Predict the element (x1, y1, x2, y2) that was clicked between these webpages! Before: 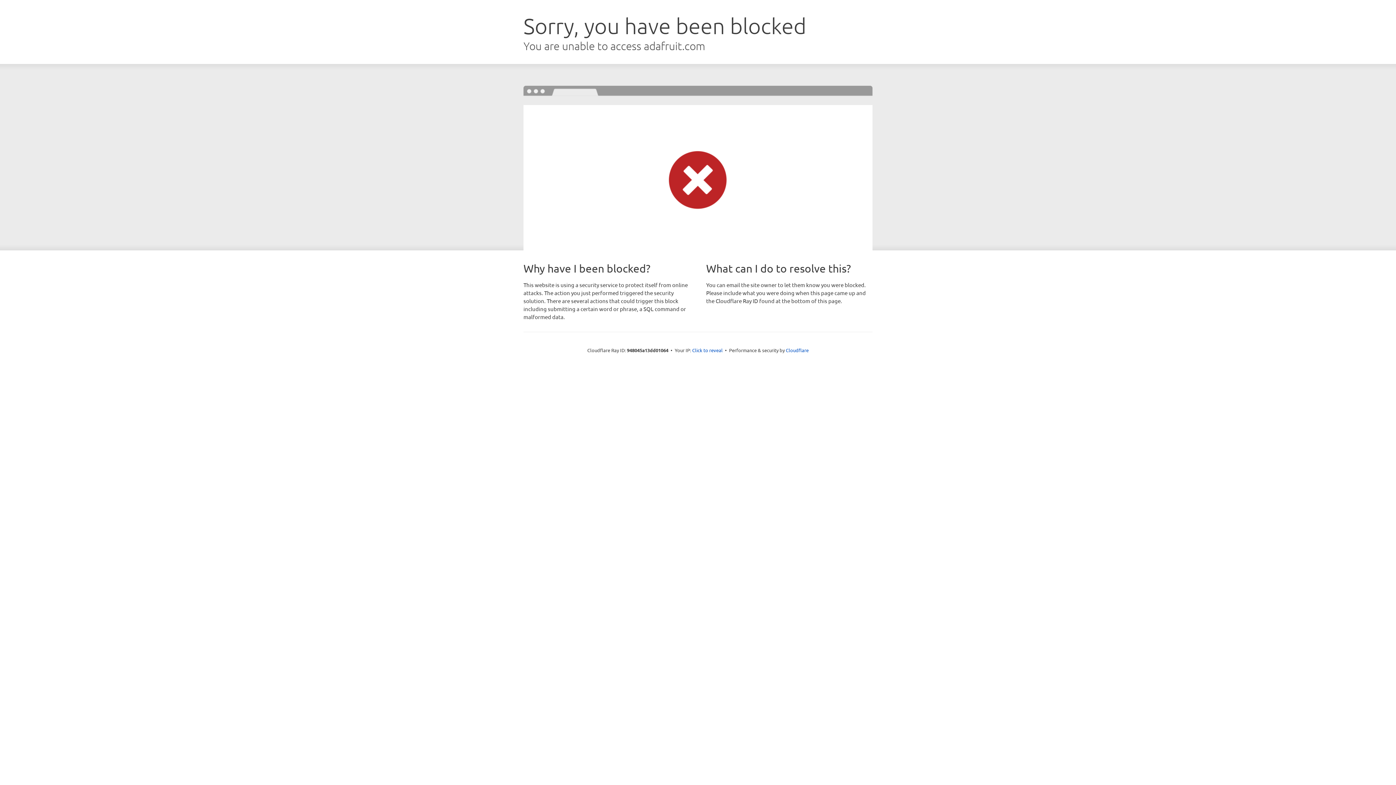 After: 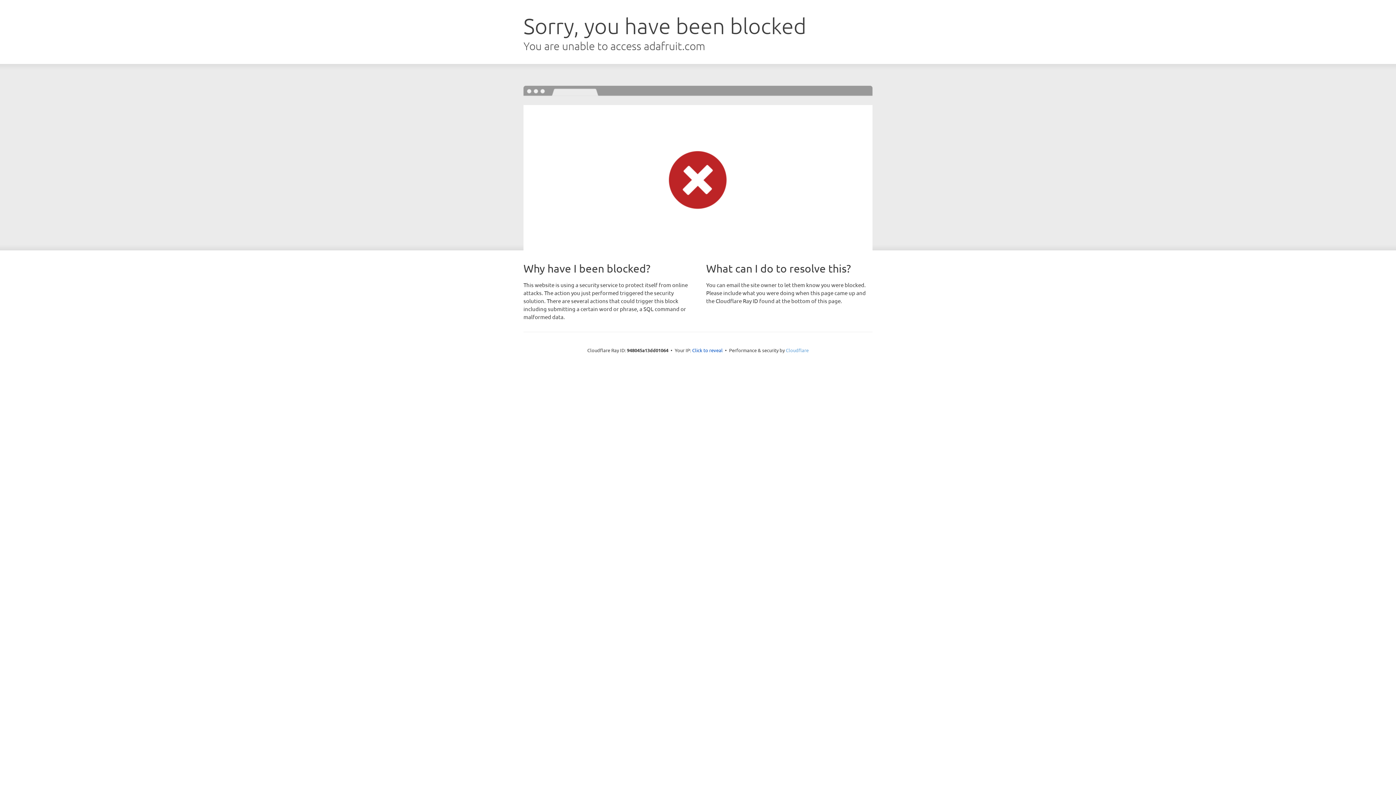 Action: label: Cloudflare bbox: (786, 347, 808, 353)